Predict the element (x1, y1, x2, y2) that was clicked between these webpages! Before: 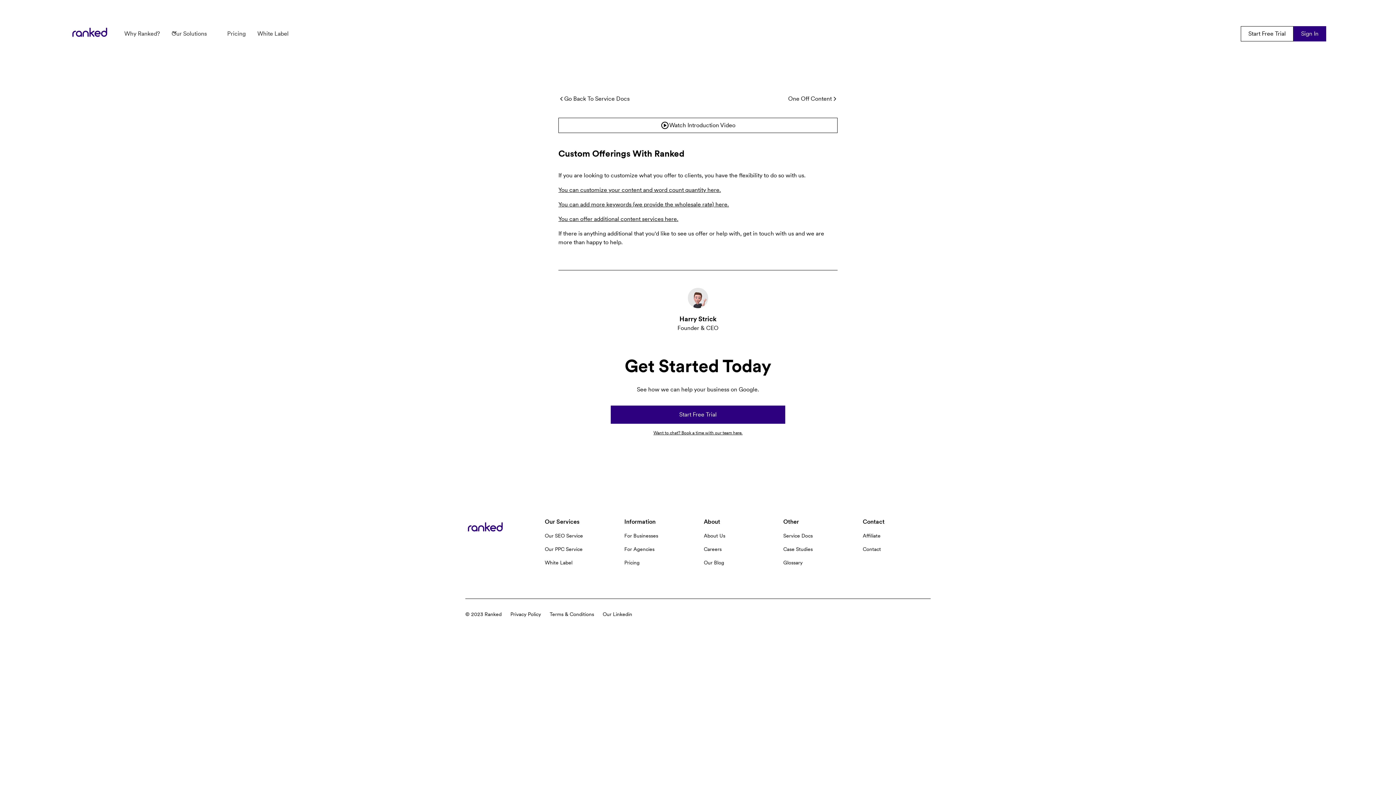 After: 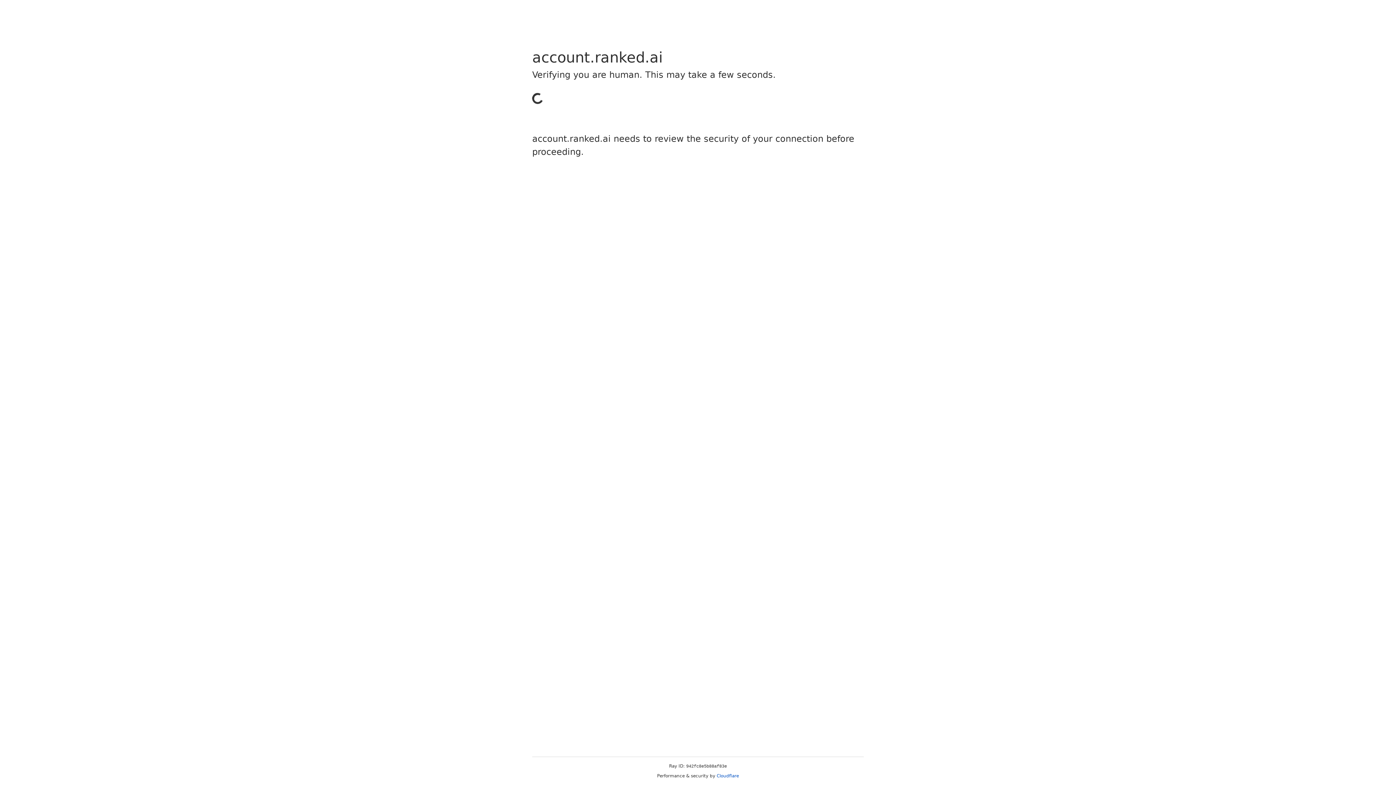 Action: label: Start Free Trial bbox: (610, 405, 785, 424)